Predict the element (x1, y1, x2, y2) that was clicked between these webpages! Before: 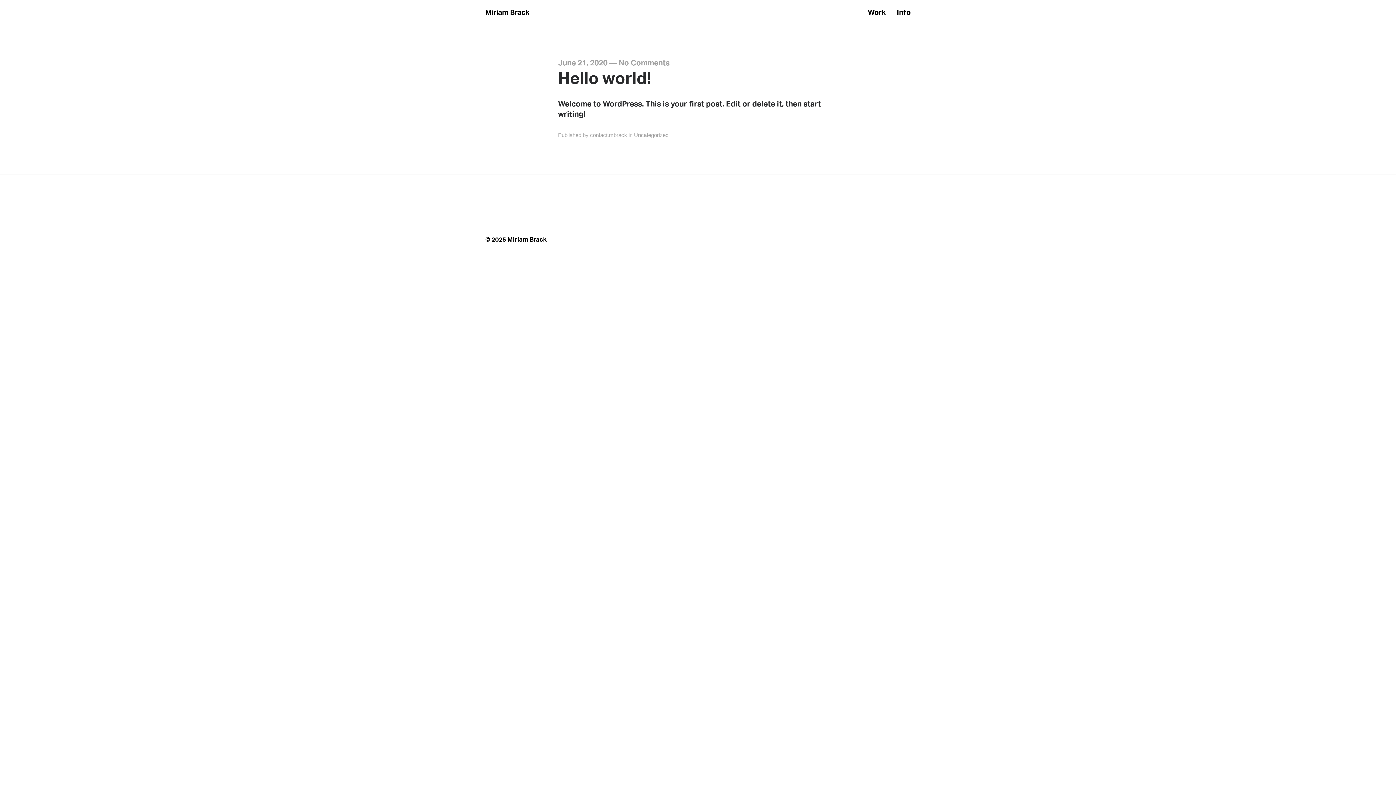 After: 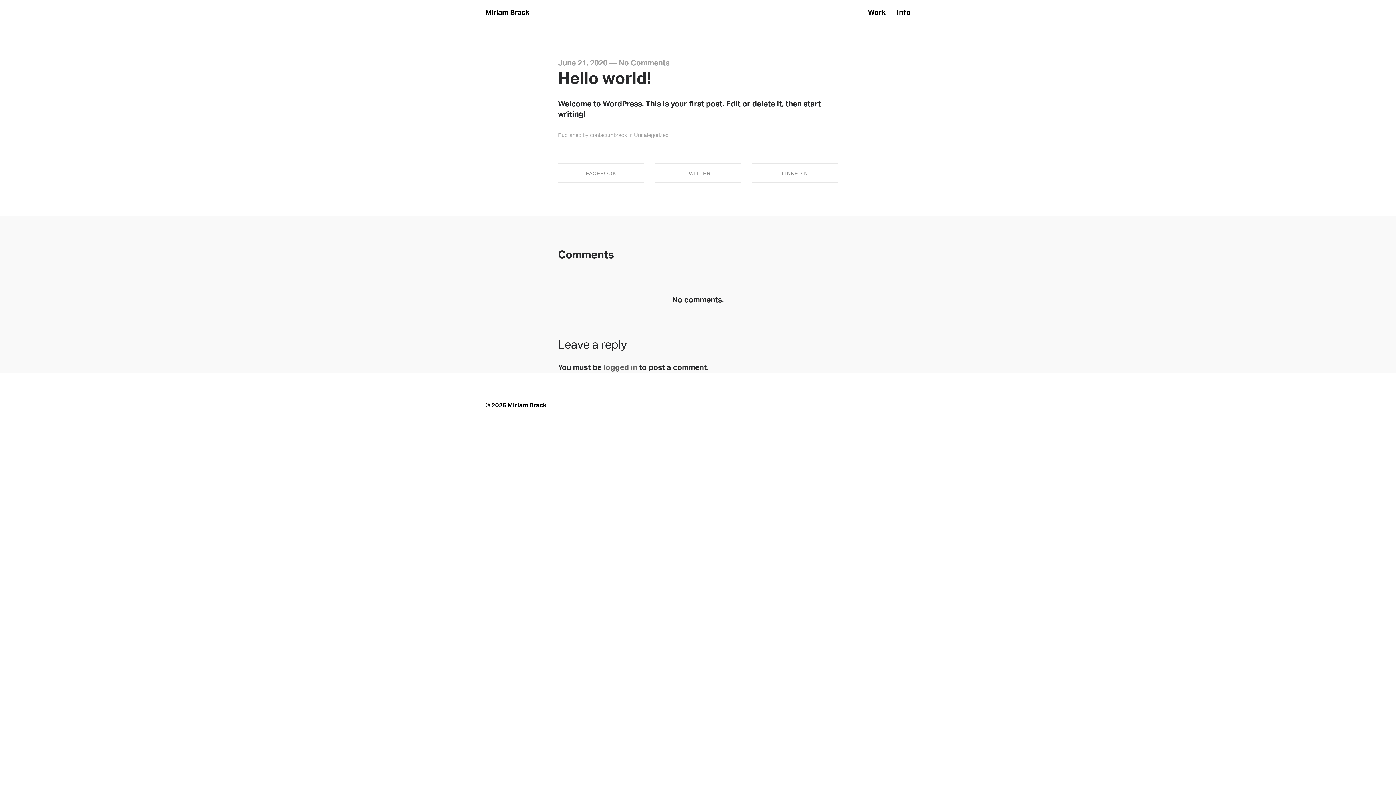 Action: bbox: (618, 59, 669, 66) label: No Comments